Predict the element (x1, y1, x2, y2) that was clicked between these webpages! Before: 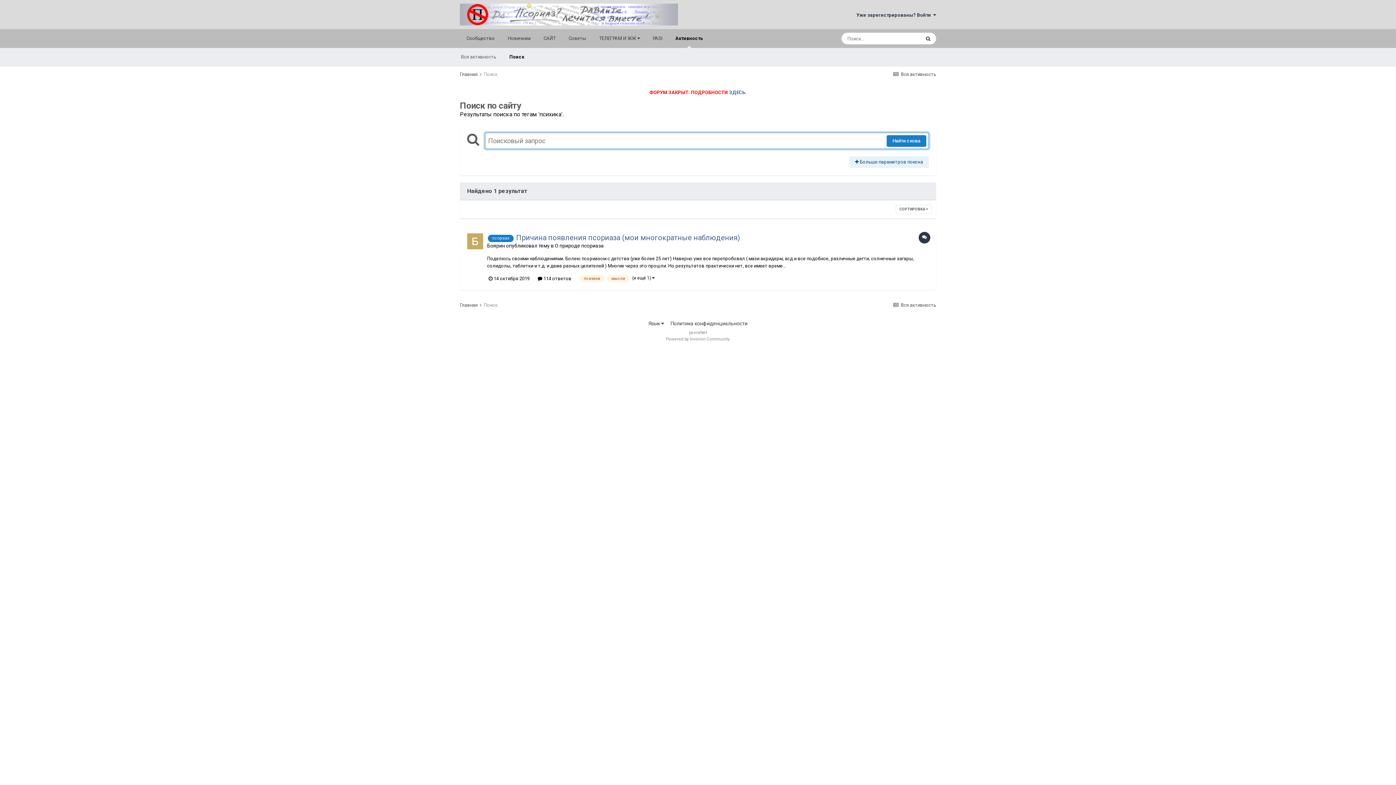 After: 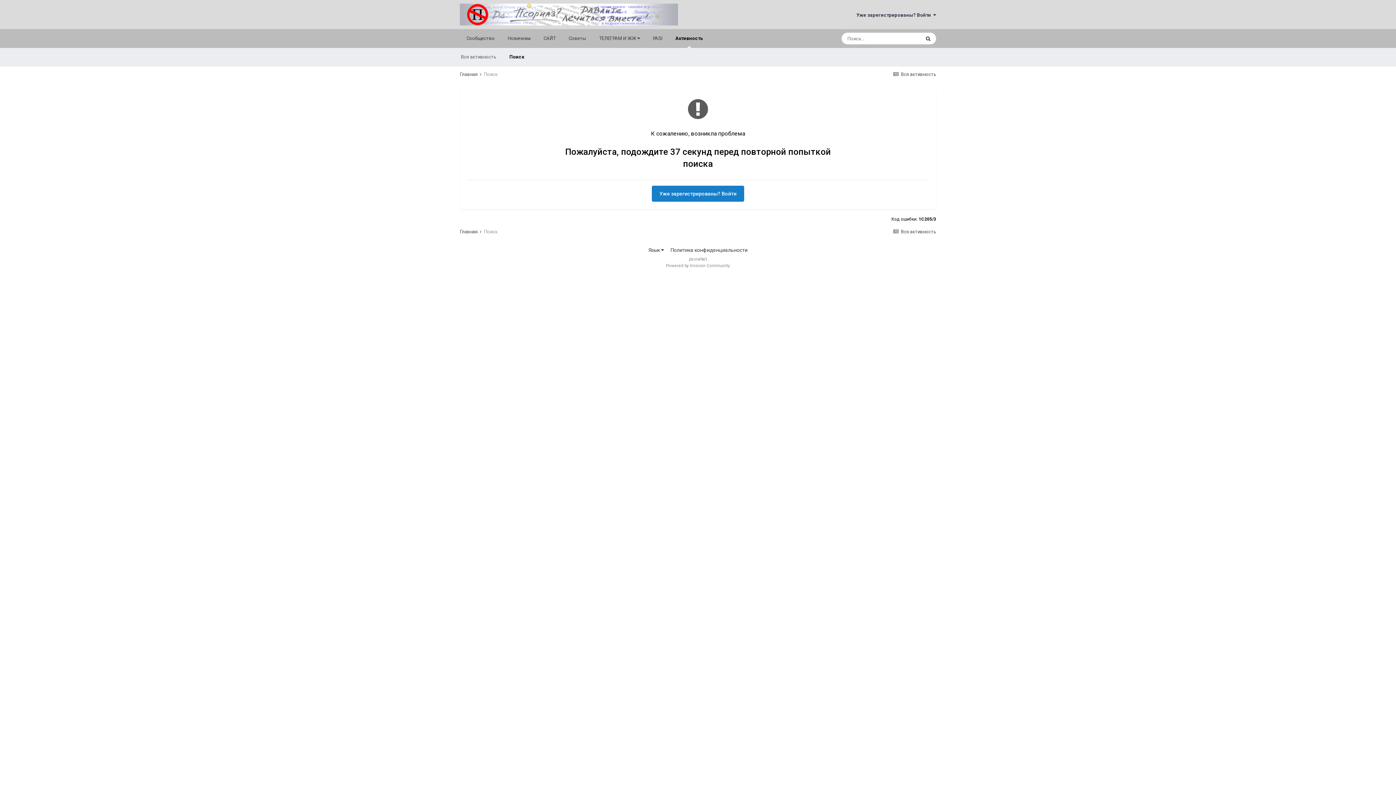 Action: label: мысли bbox: (607, 275, 629, 282)